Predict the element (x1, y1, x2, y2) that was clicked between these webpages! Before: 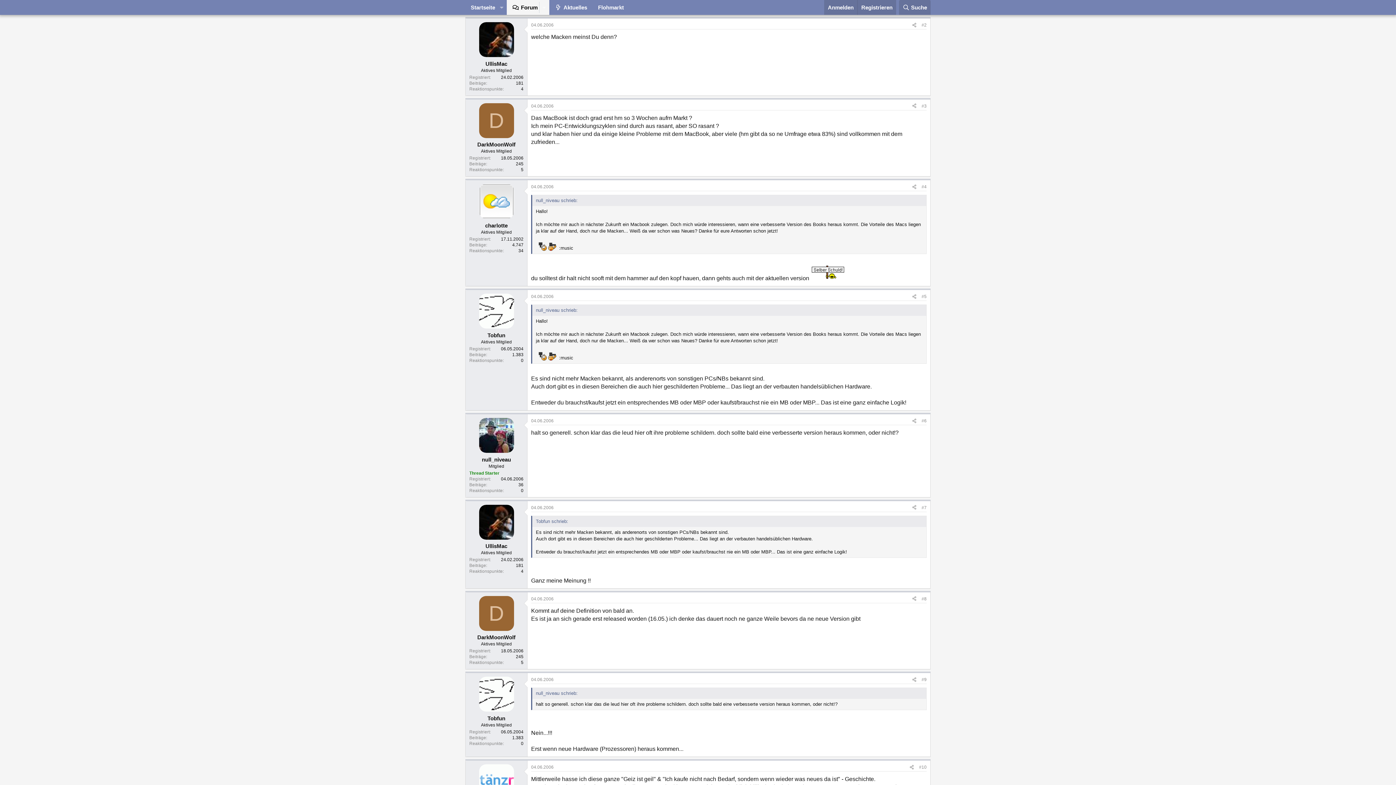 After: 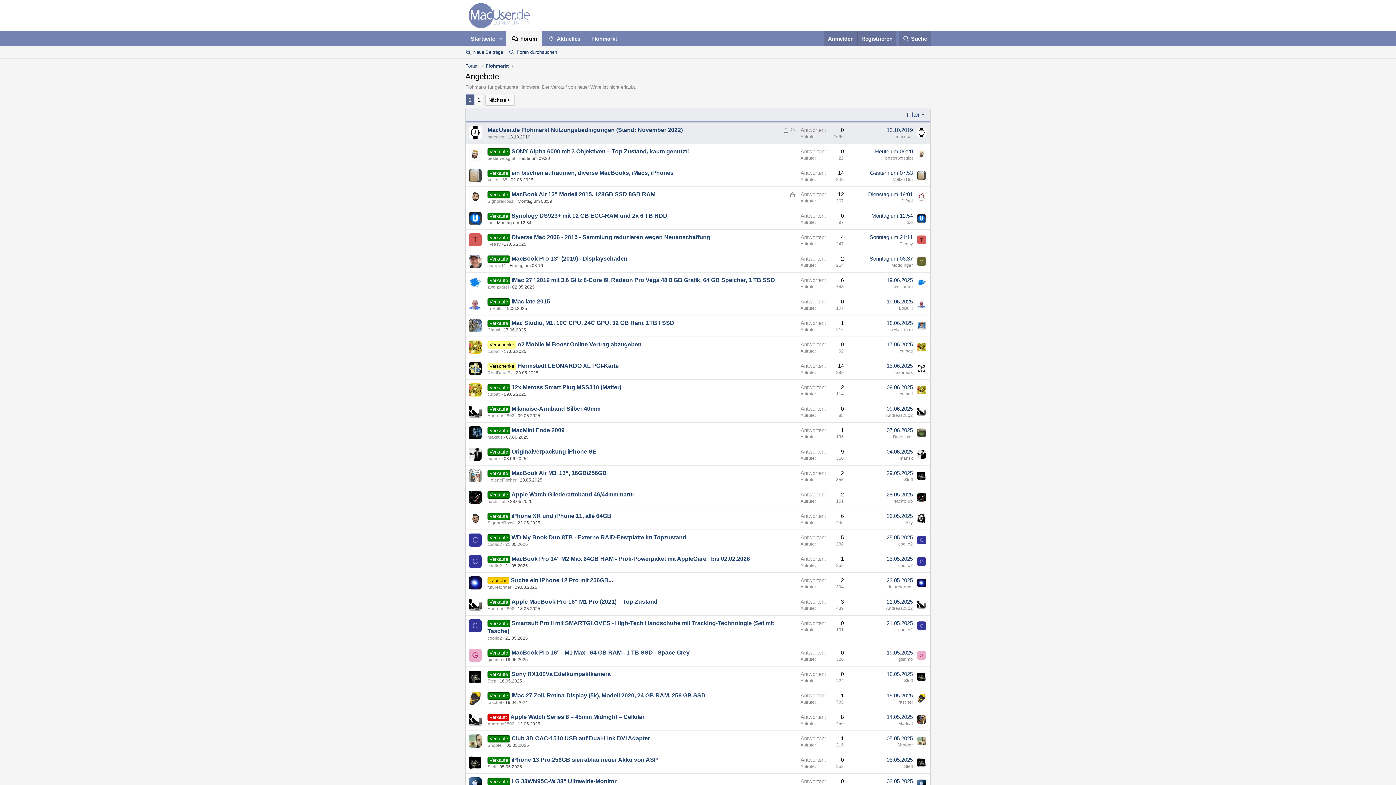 Action: label: Flohmarkt bbox: (592, 0, 629, 14)